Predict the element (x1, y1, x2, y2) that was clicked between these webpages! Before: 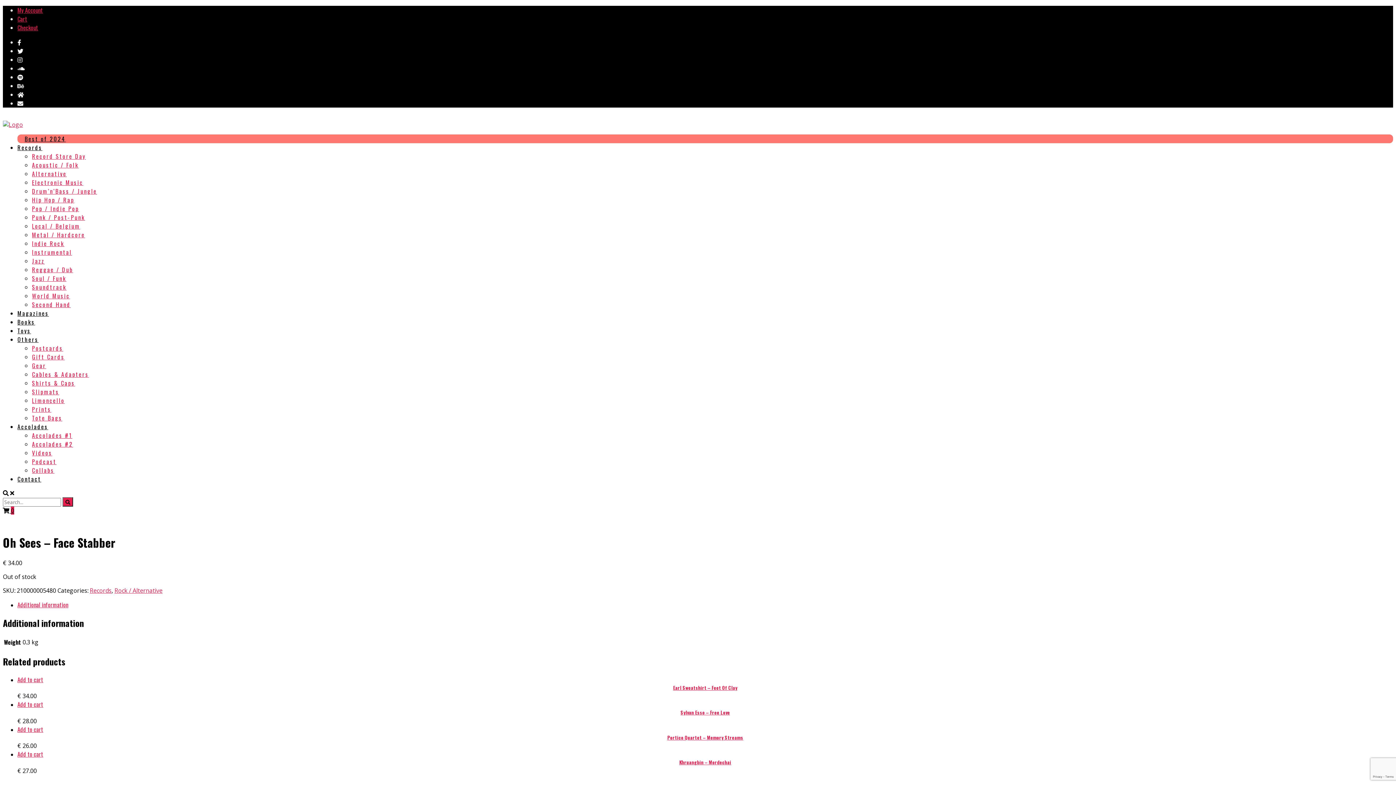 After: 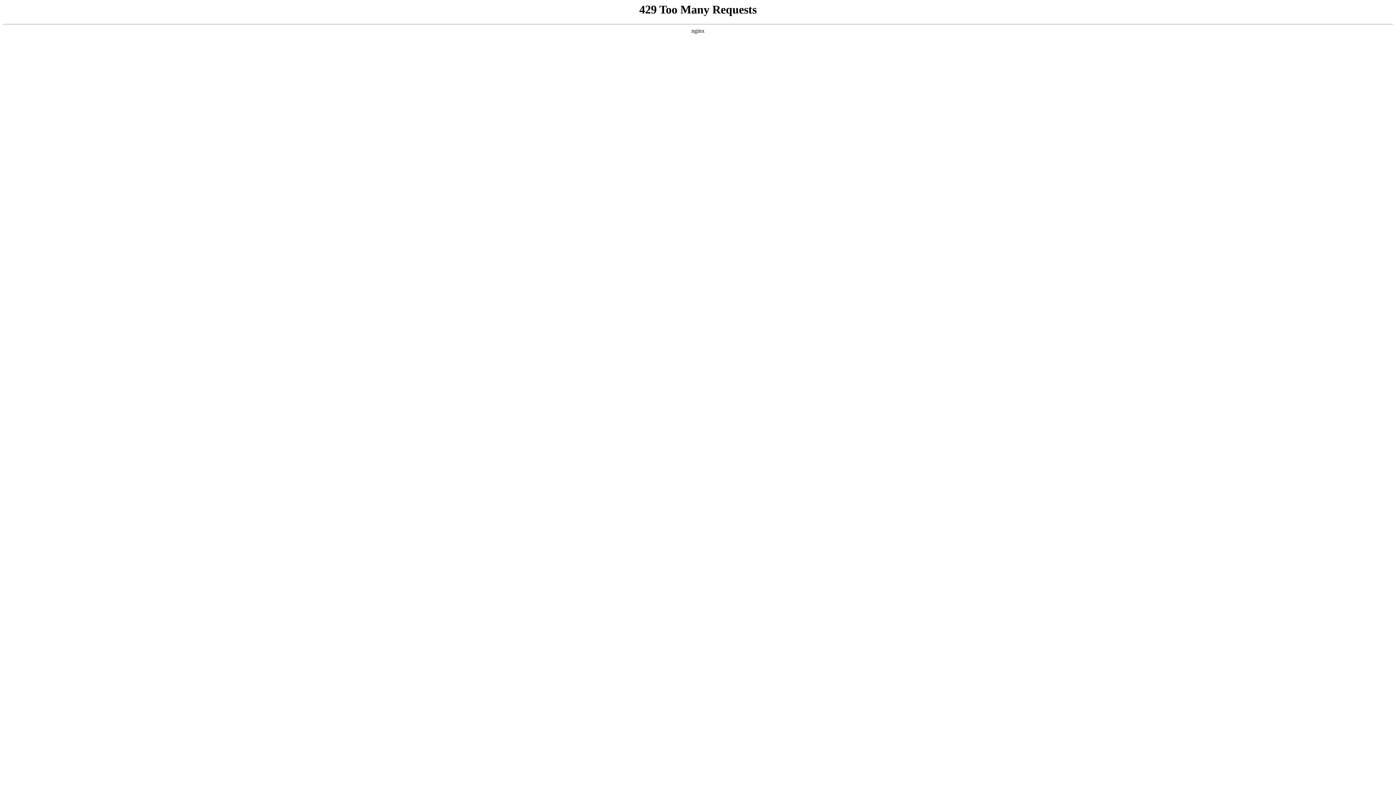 Action: bbox: (32, 213, 85, 221) label: Punk / Post-Punk